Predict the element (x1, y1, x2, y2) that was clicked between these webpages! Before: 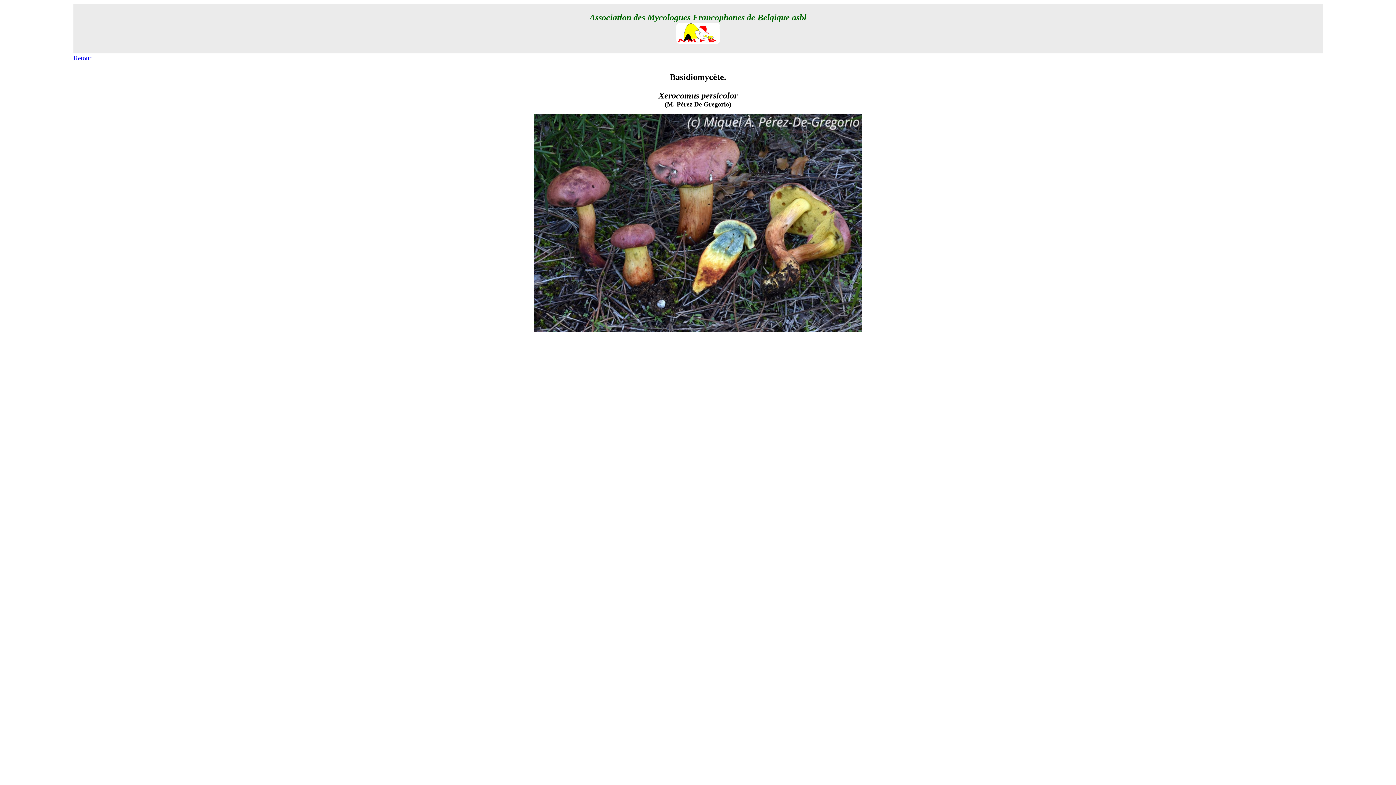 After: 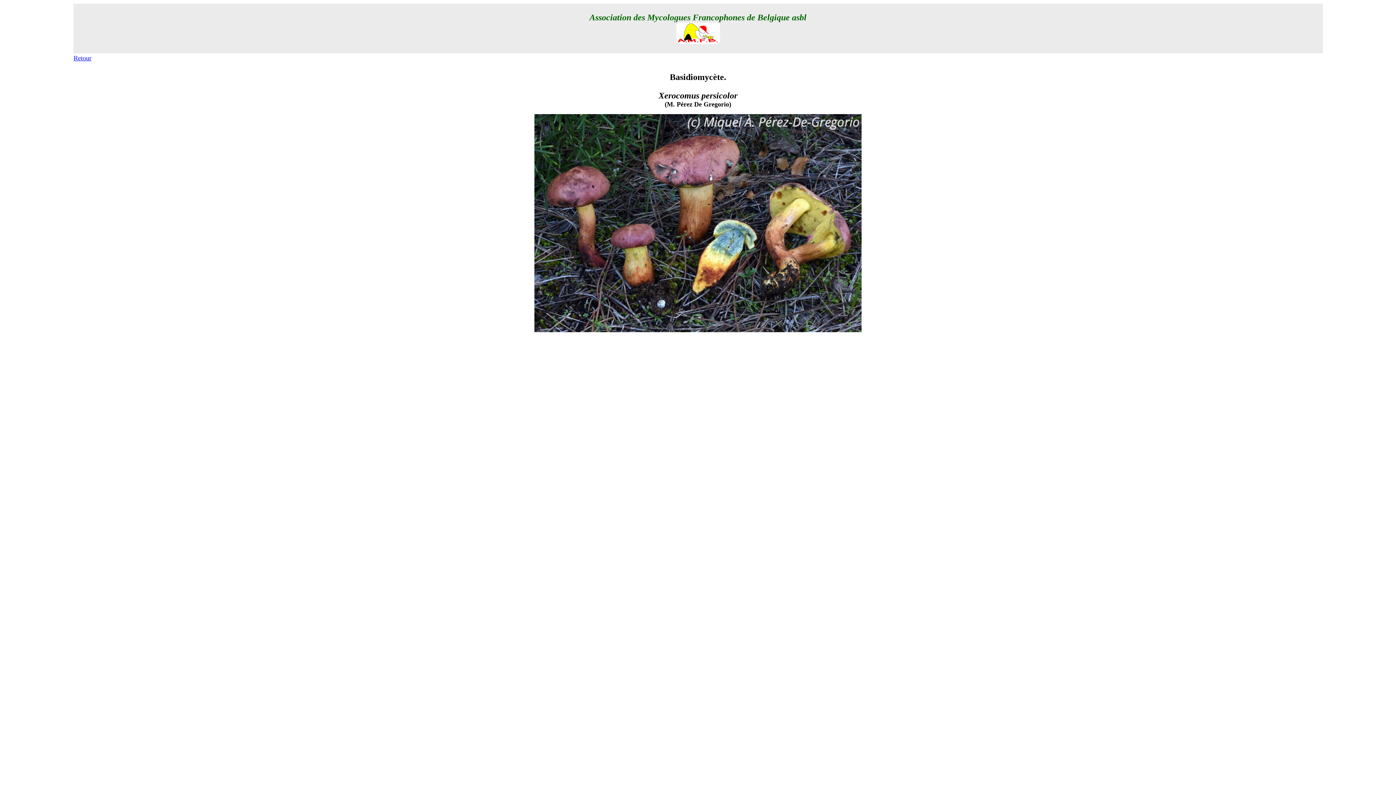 Action: label: Retour bbox: (73, 54, 91, 61)